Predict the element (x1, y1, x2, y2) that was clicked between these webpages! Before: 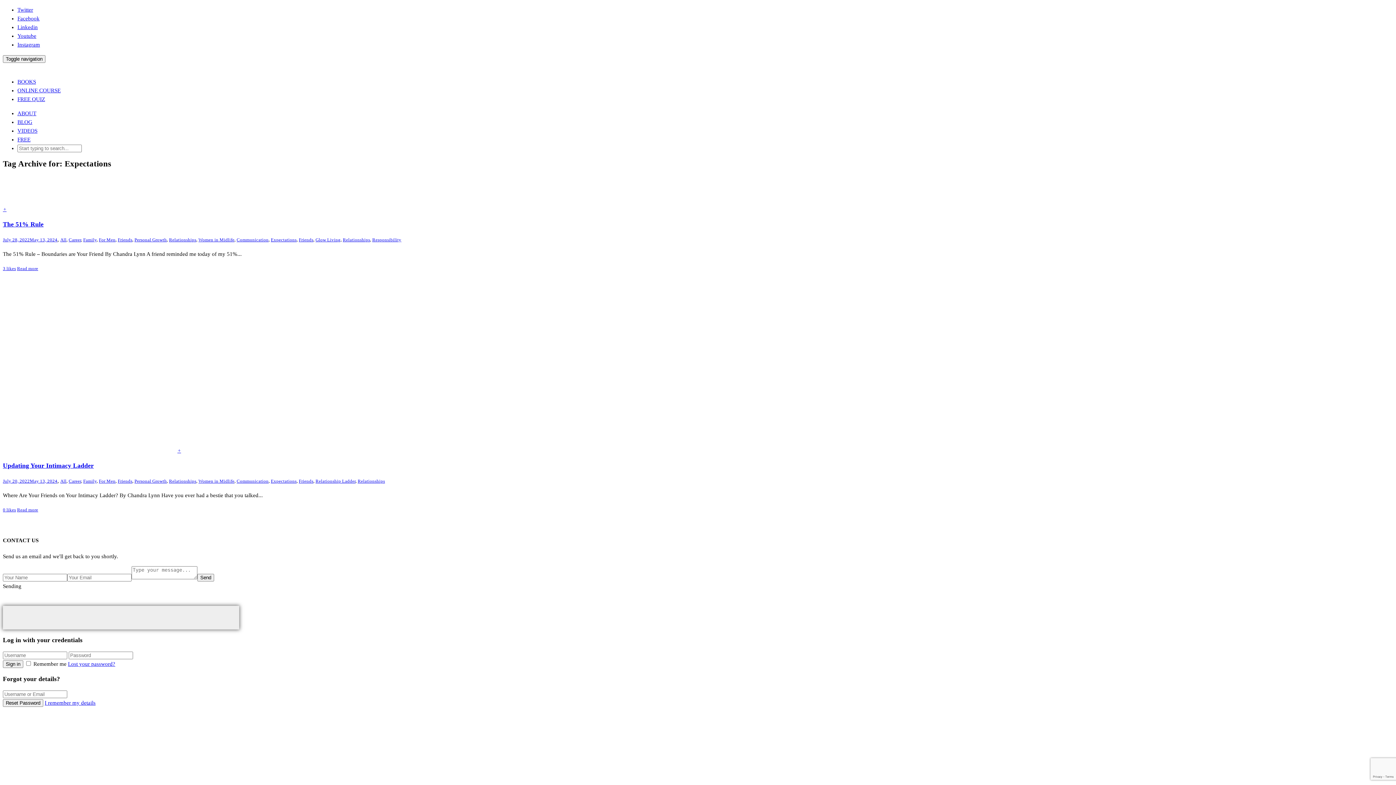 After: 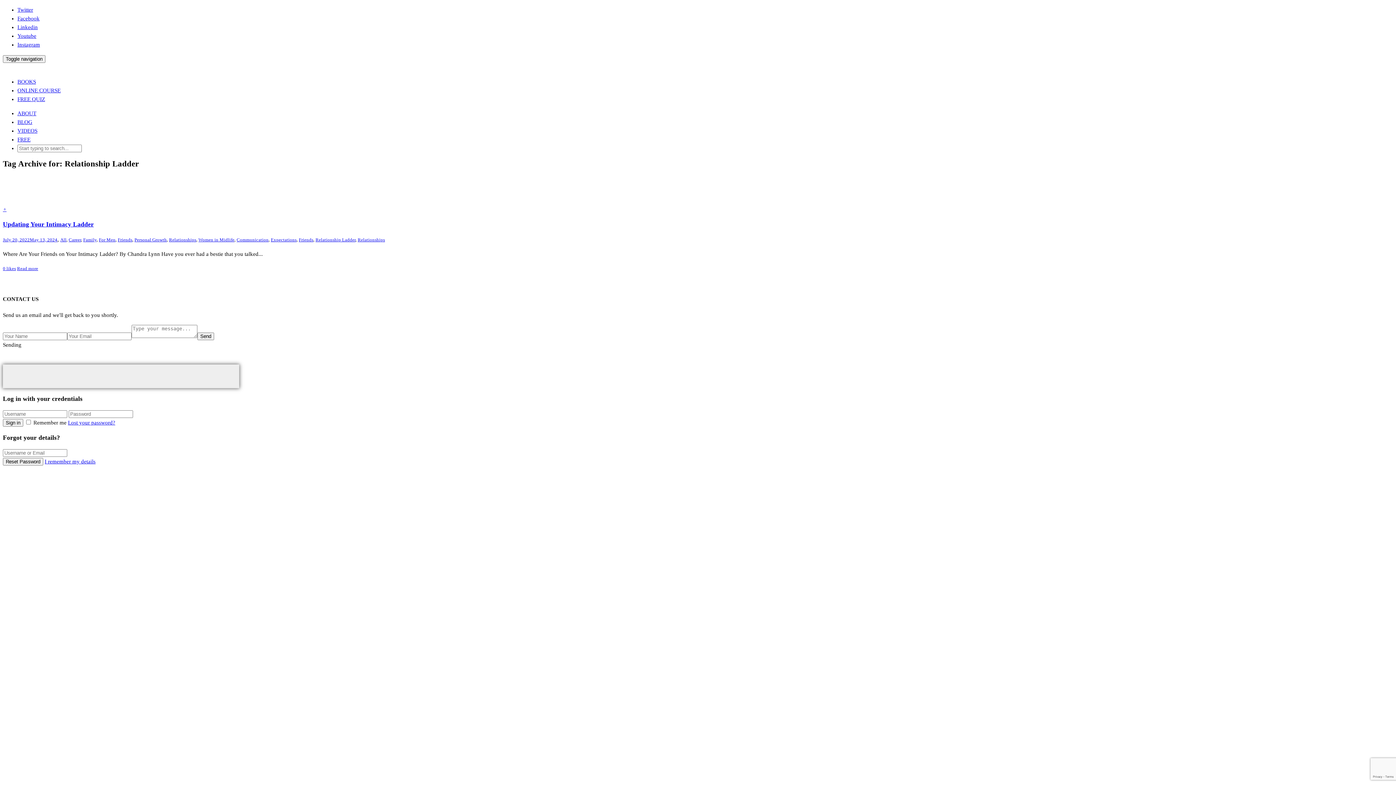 Action: label: Relationship Ladder bbox: (315, 478, 355, 483)